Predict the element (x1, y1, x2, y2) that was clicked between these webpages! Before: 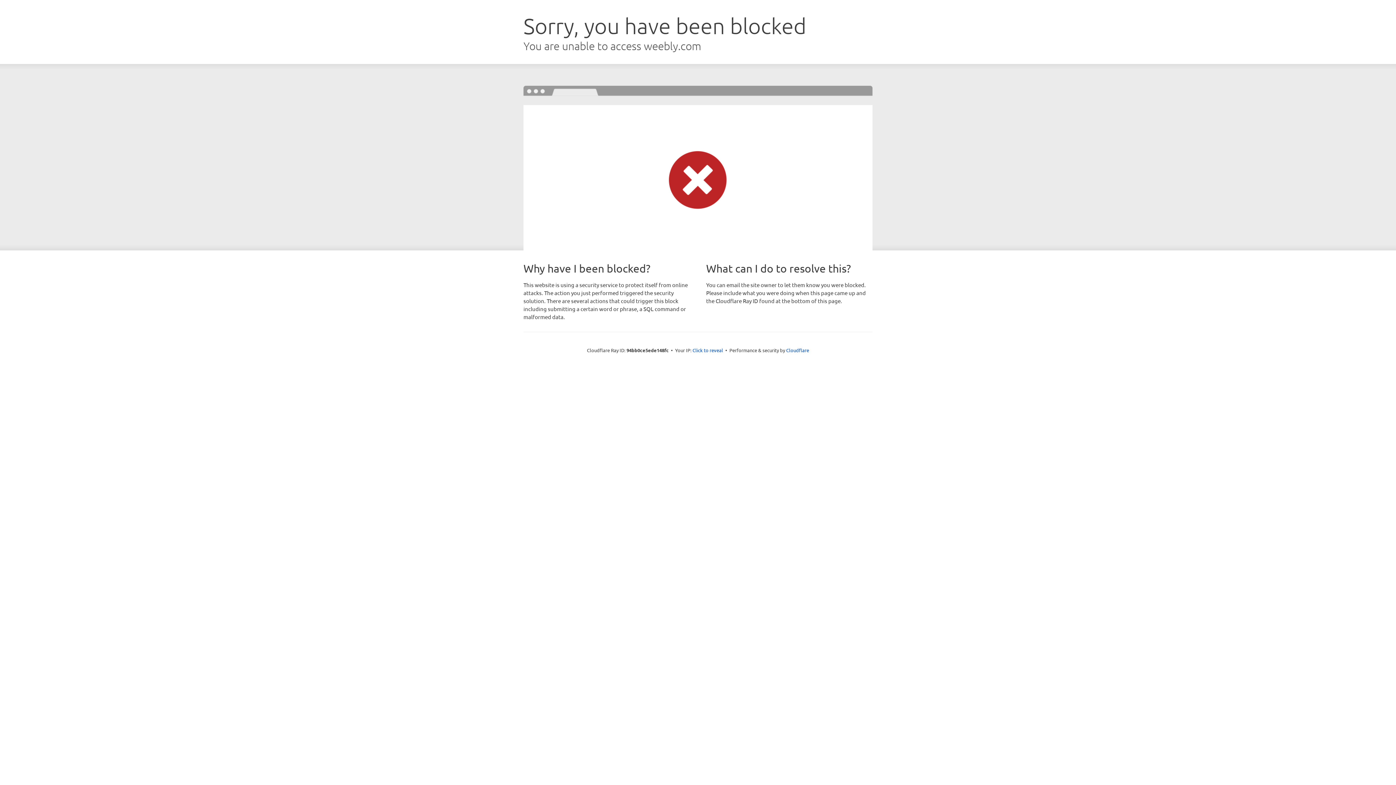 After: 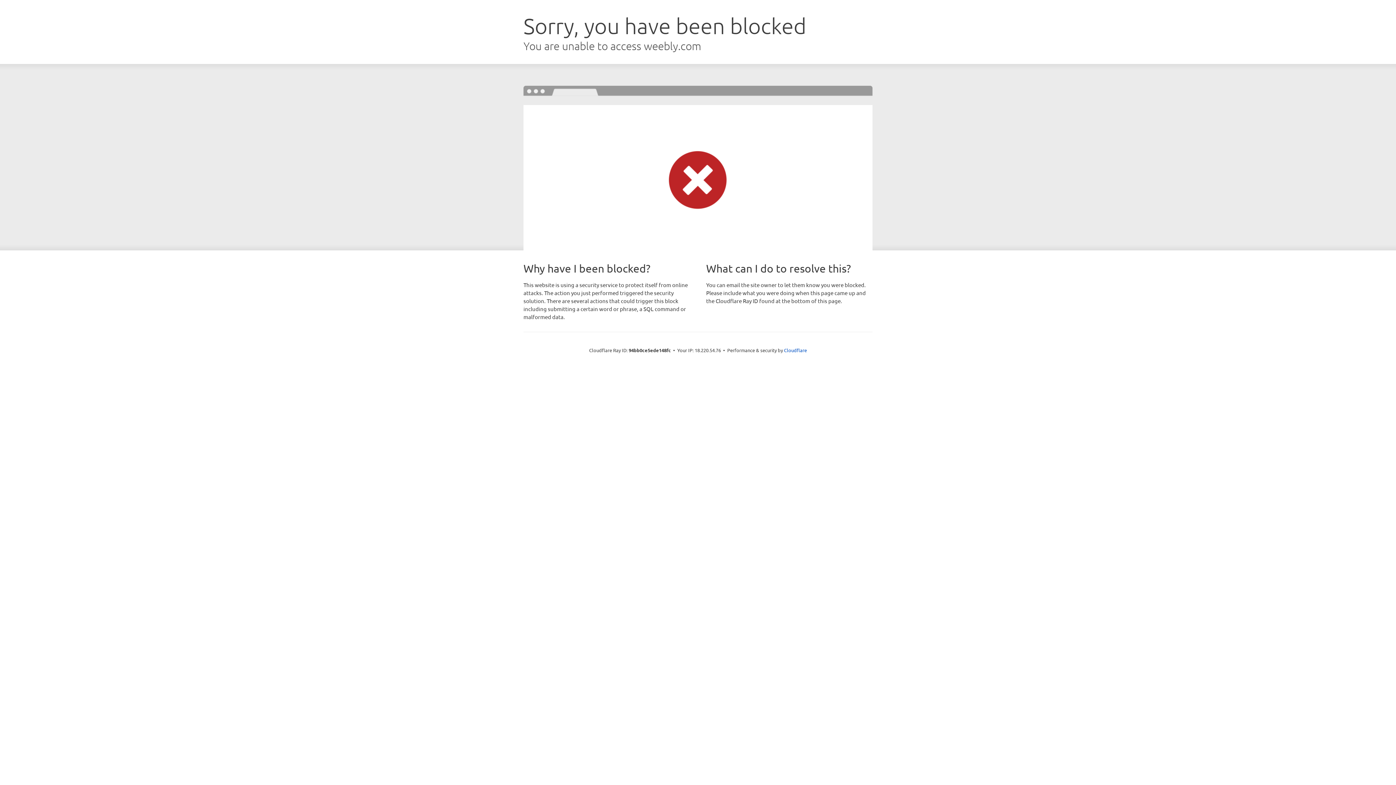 Action: label: Click to reveal bbox: (692, 346, 723, 353)